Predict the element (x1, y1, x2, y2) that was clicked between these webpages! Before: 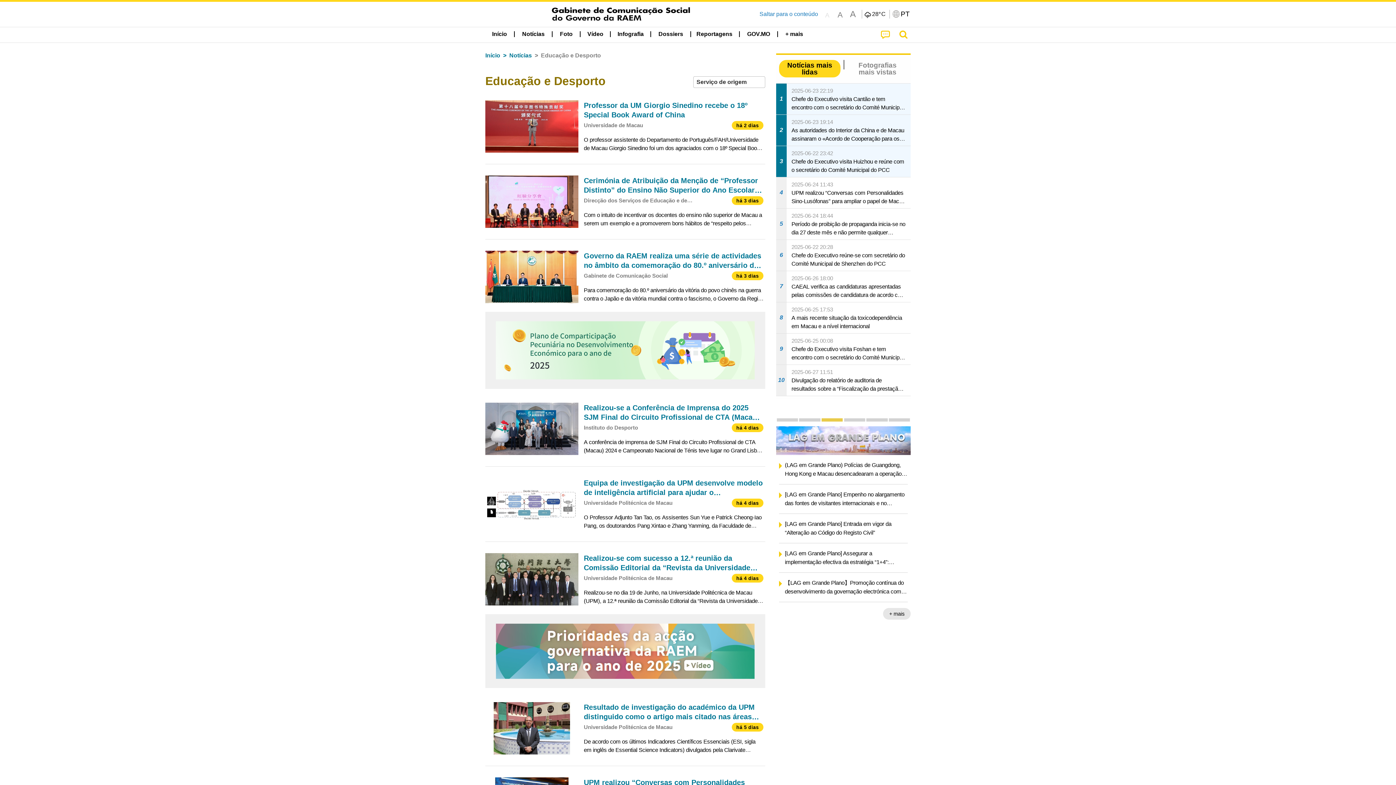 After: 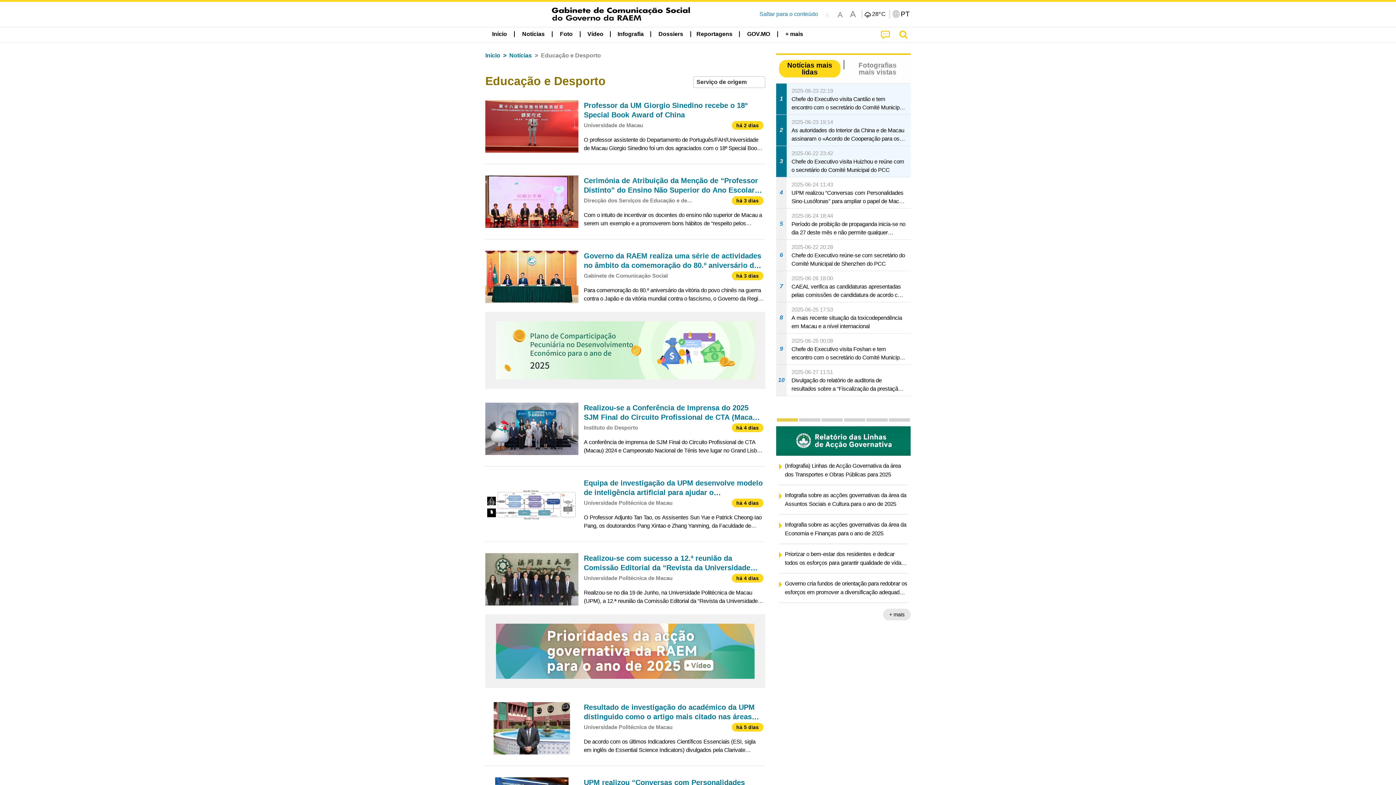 Action: bbox: (485, 614, 765, 688)